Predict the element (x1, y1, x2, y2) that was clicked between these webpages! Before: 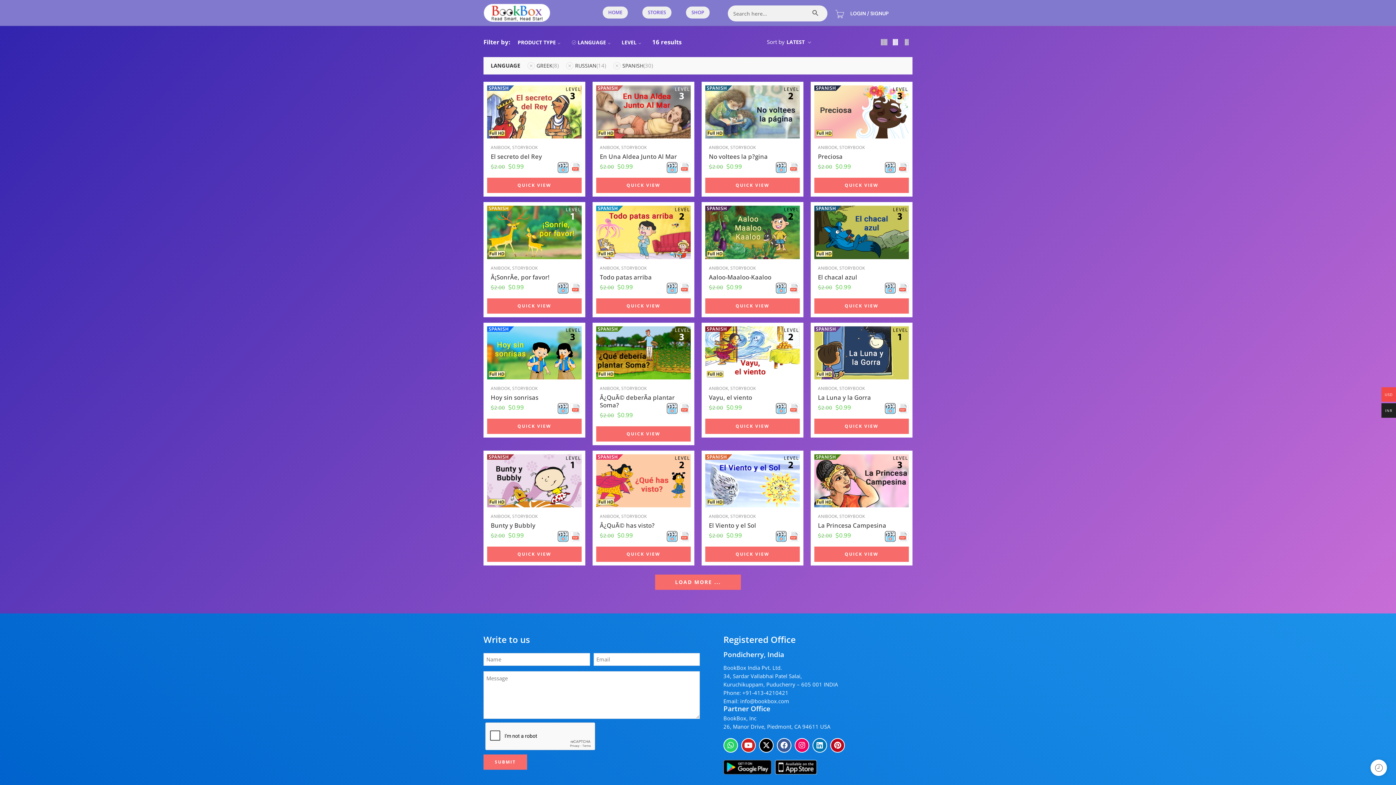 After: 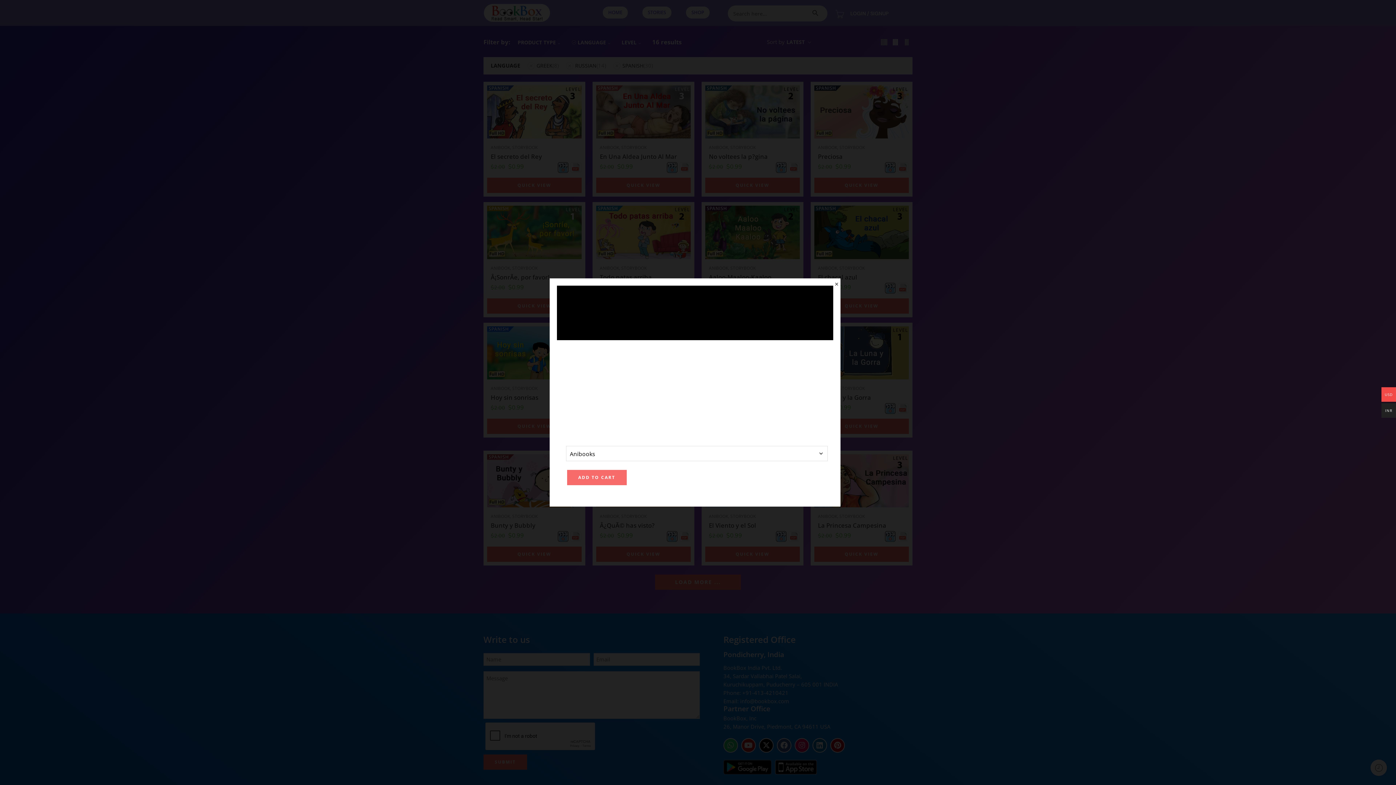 Action: bbox: (705, 298, 800, 313) label: QUICK VIEW